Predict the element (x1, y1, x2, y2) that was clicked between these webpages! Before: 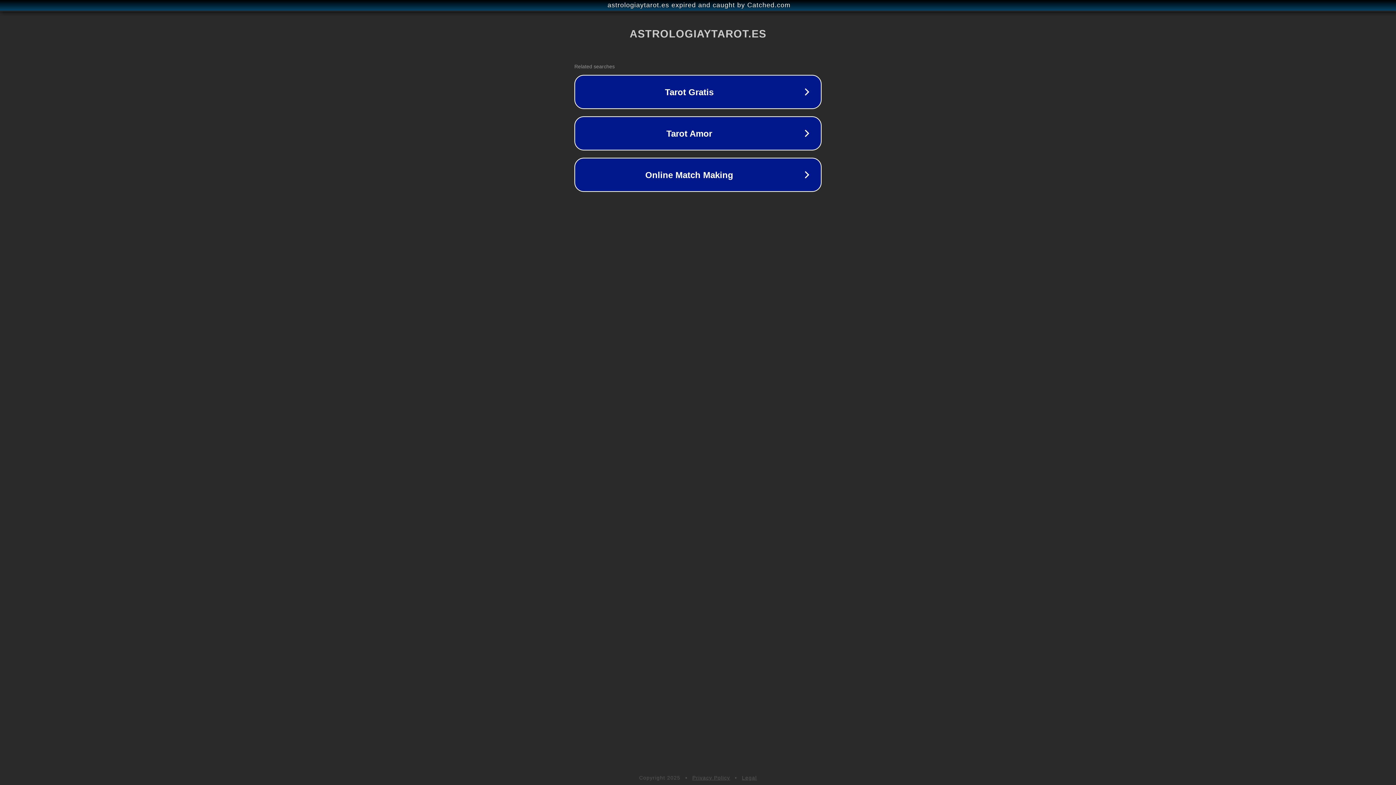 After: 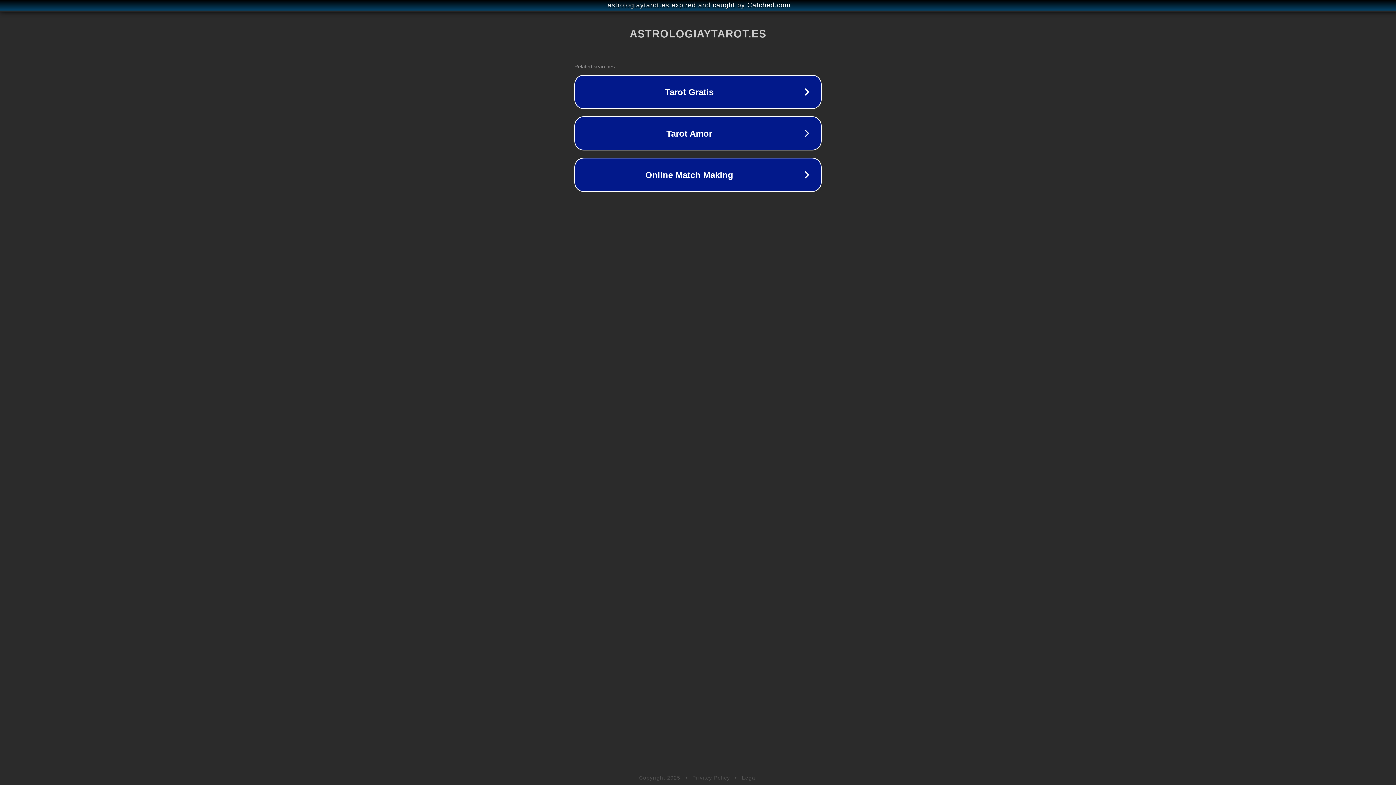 Action: bbox: (742, 775, 757, 781) label: Legal